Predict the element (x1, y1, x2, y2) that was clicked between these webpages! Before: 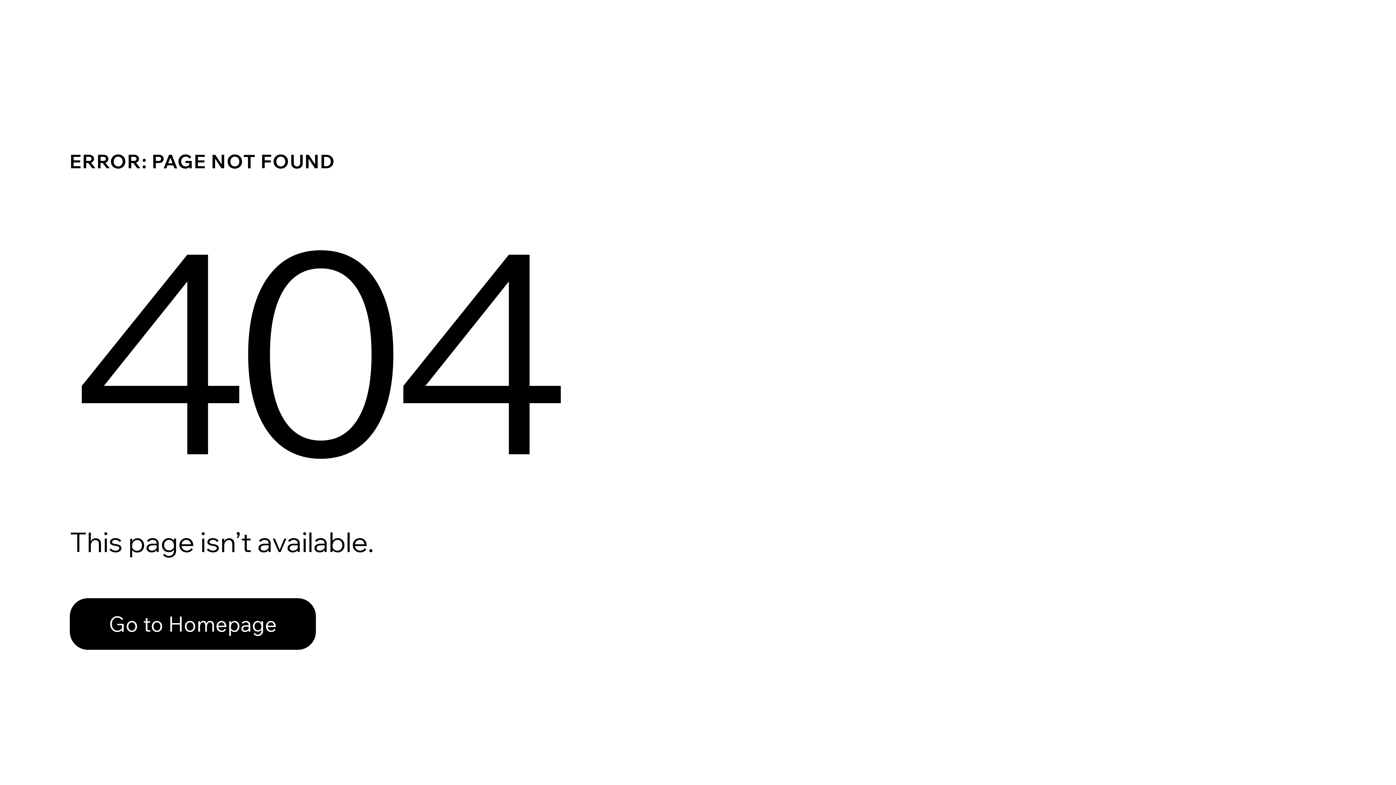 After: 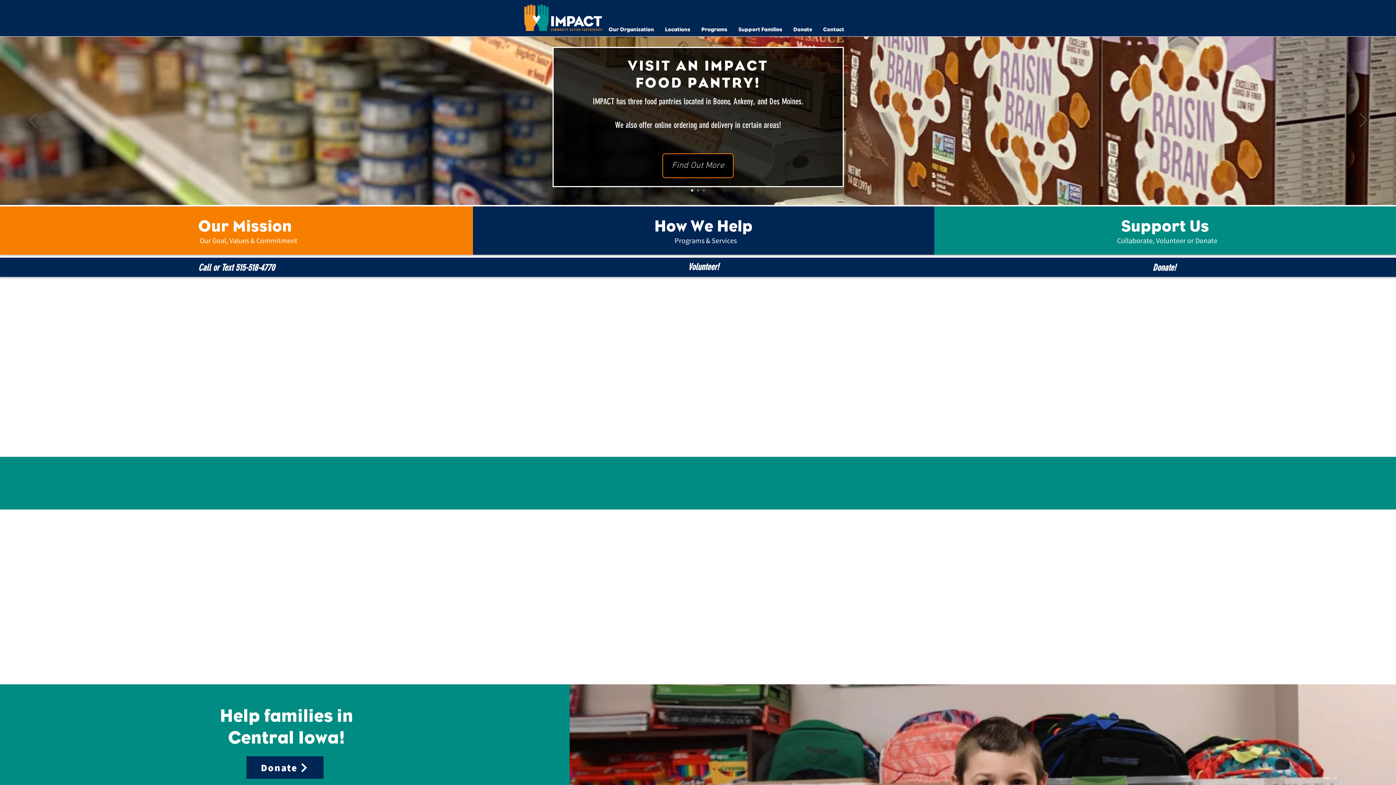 Action: label: Go to Homepage bbox: (69, 598, 316, 650)